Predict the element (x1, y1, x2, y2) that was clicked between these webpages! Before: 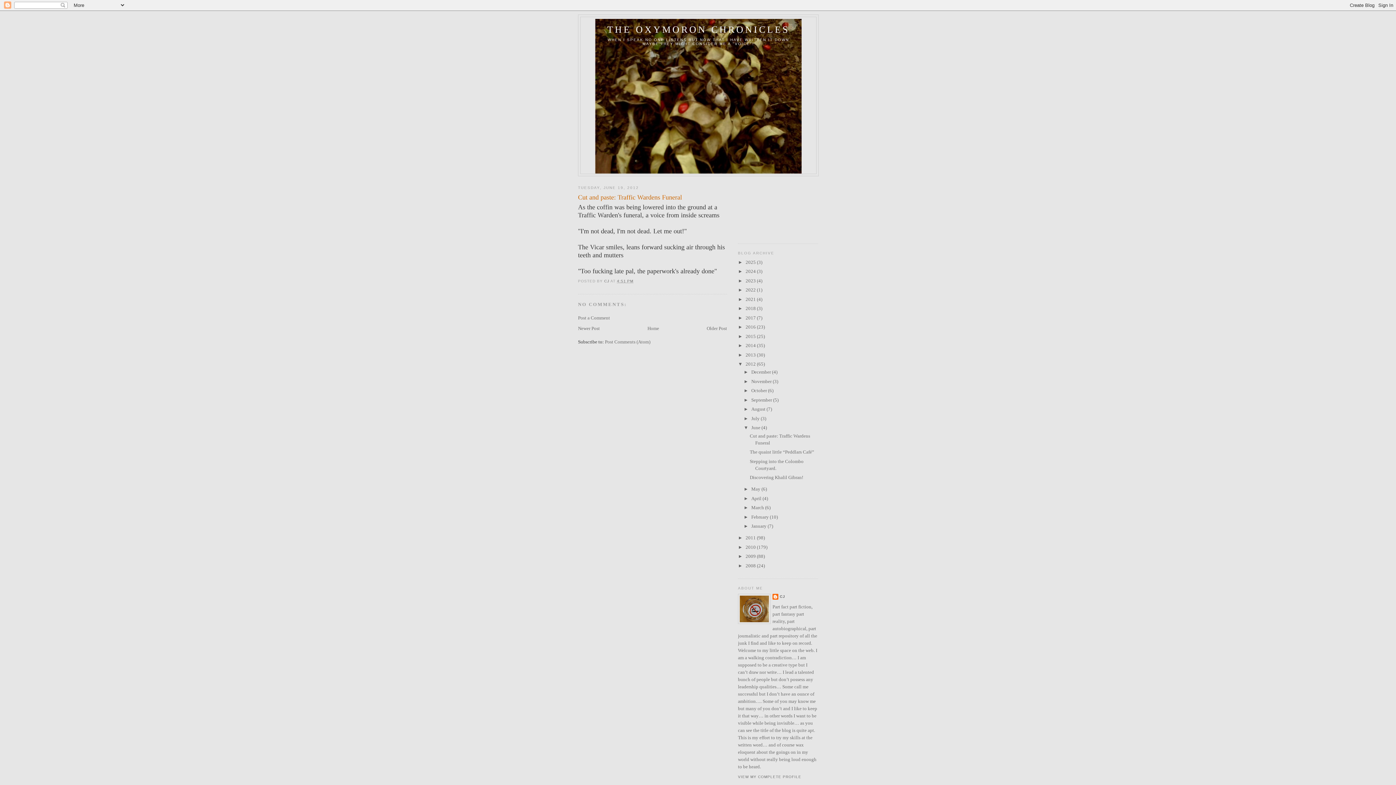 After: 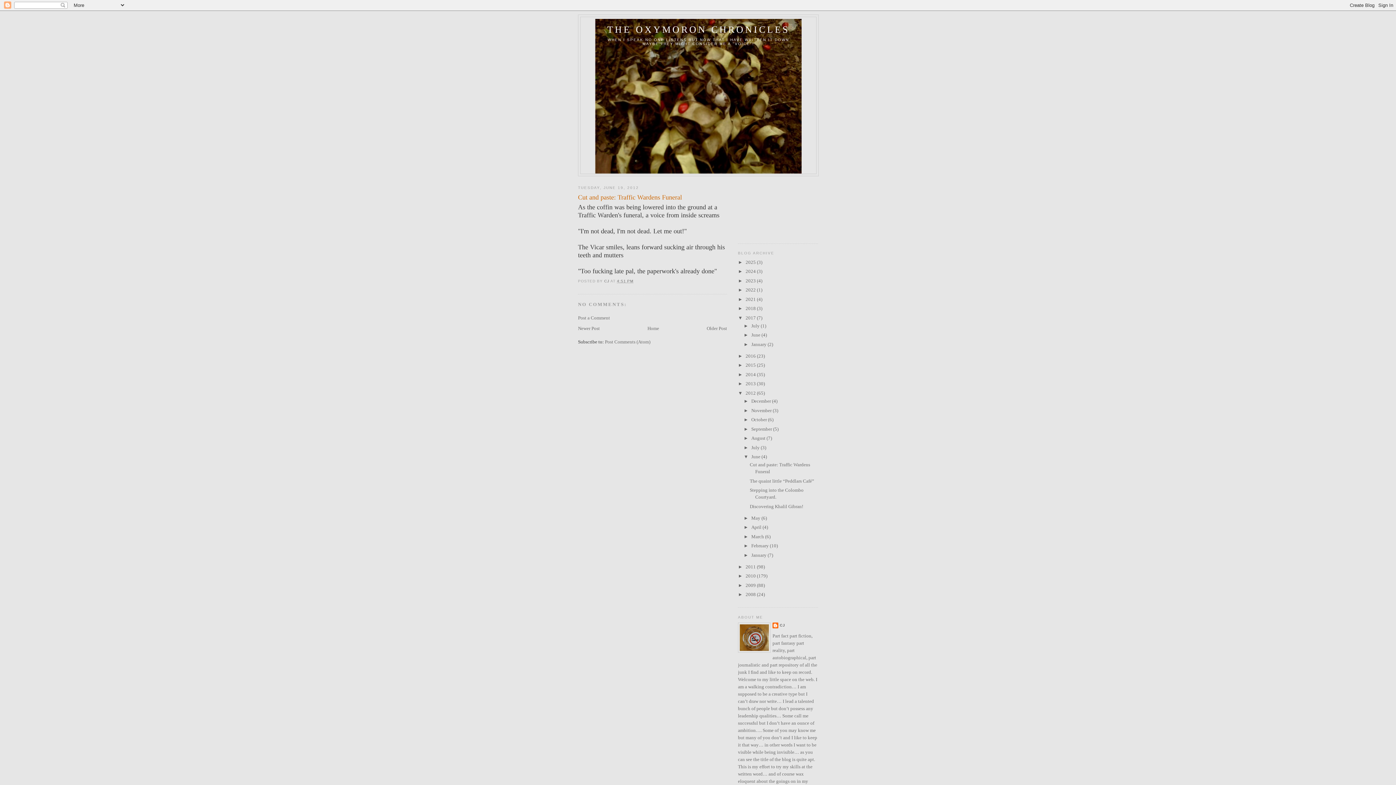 Action: bbox: (738, 315, 745, 320) label: ►  